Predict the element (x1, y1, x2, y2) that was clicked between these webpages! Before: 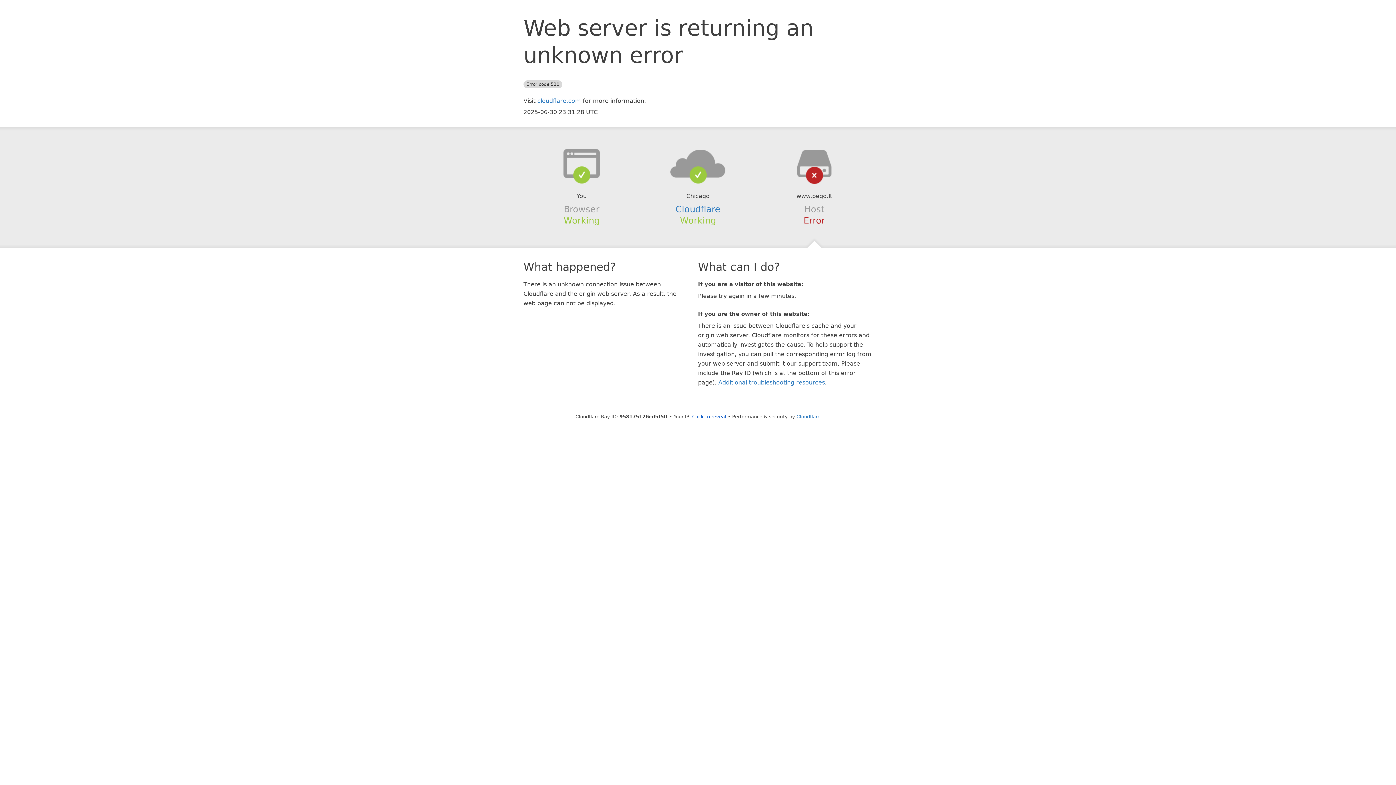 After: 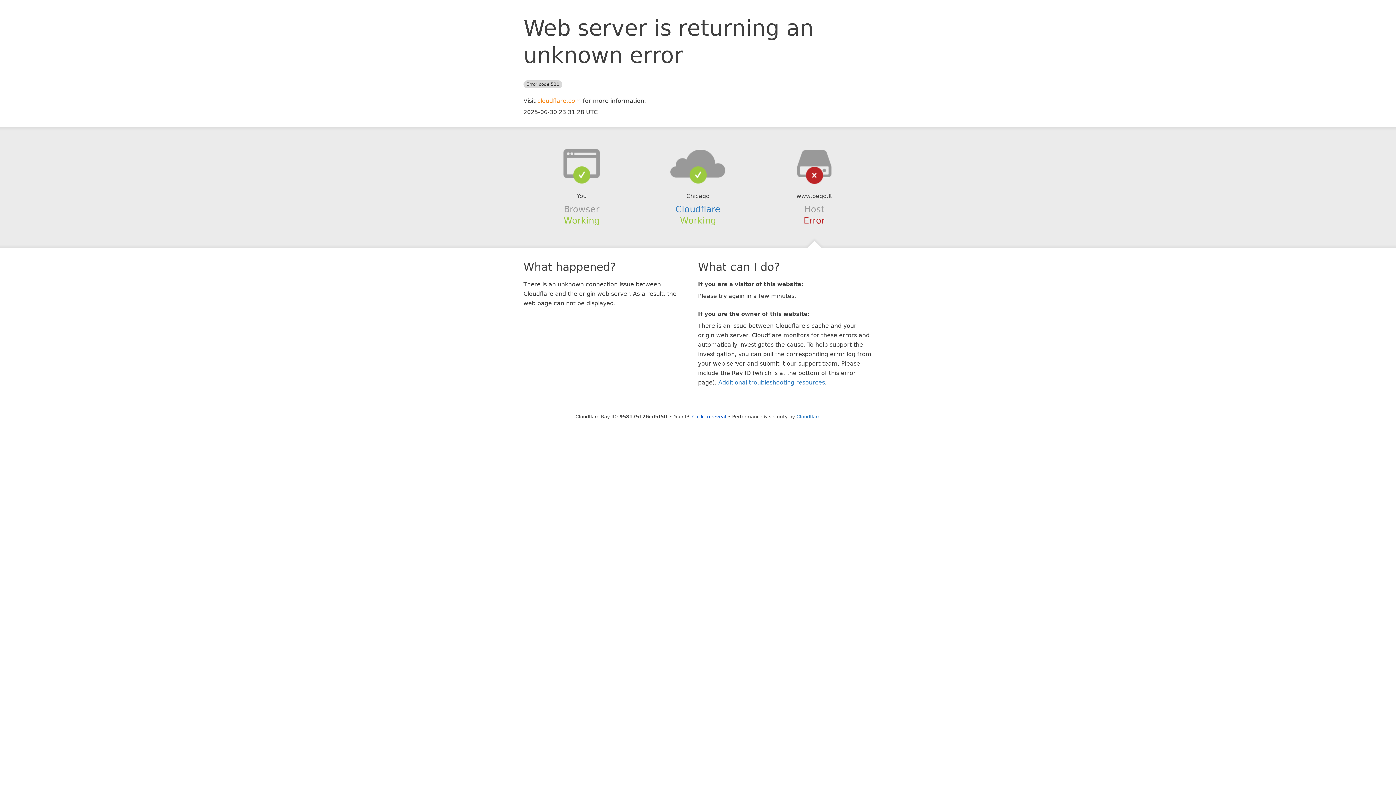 Action: bbox: (537, 97, 581, 104) label: cloudflare.com